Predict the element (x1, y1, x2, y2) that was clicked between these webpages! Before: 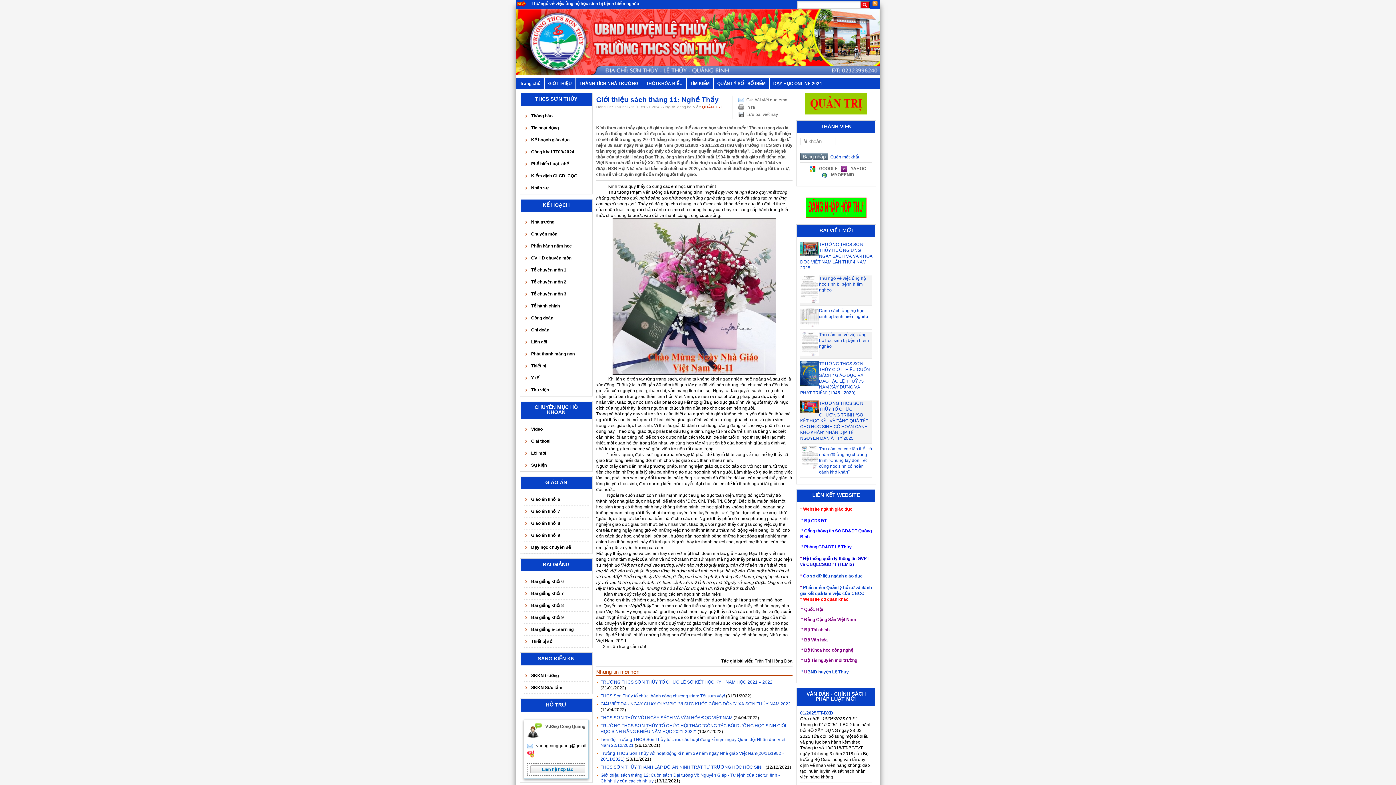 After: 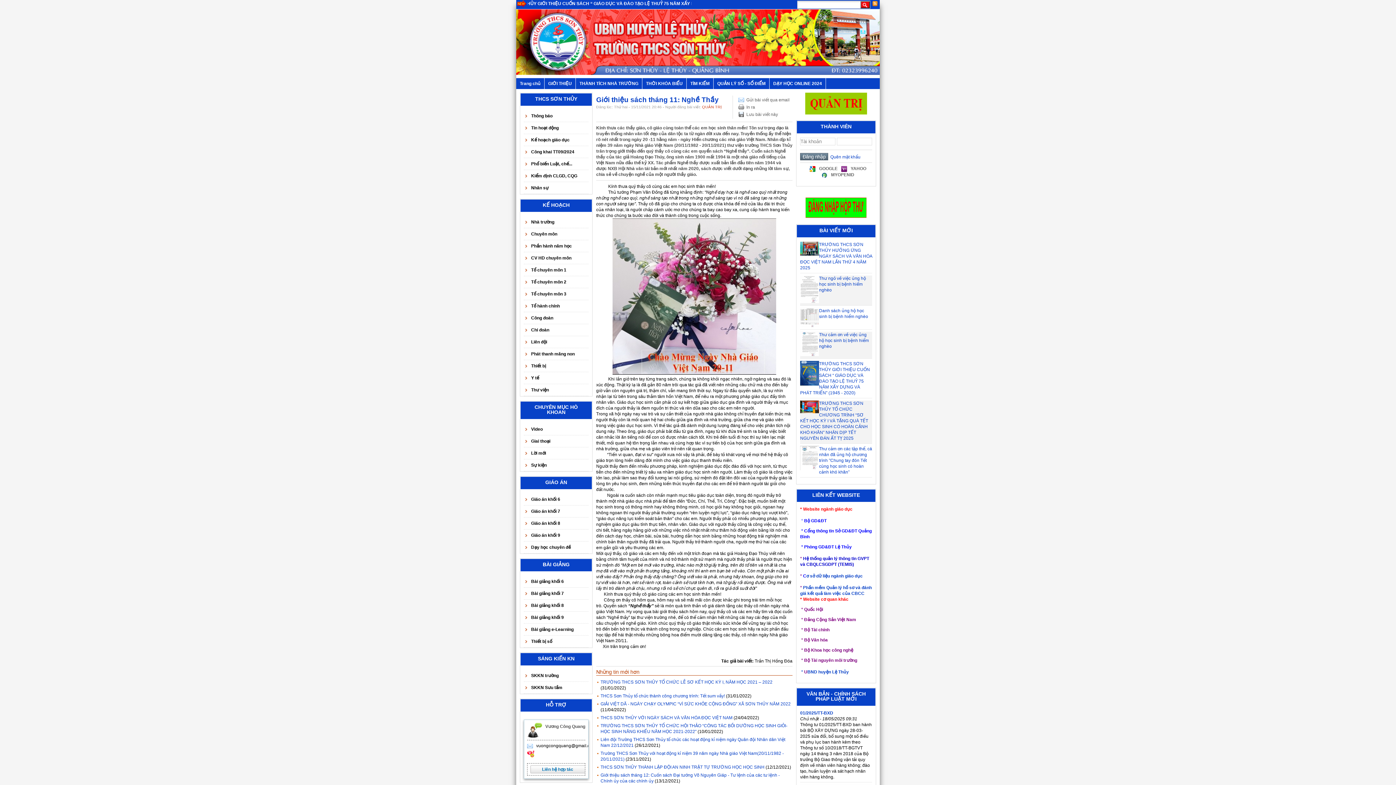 Action: label: Gửi bài viết qua email bbox: (738, 97, 789, 102)